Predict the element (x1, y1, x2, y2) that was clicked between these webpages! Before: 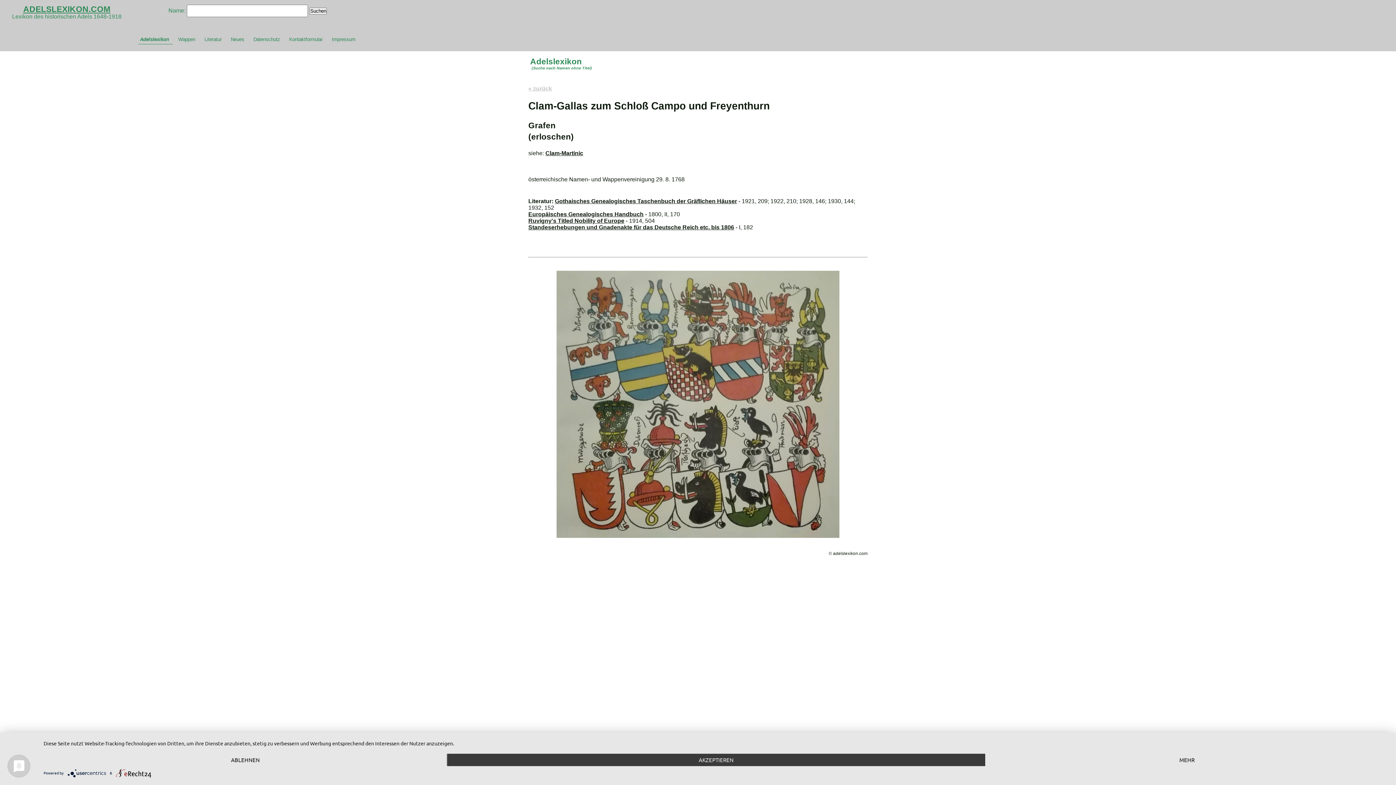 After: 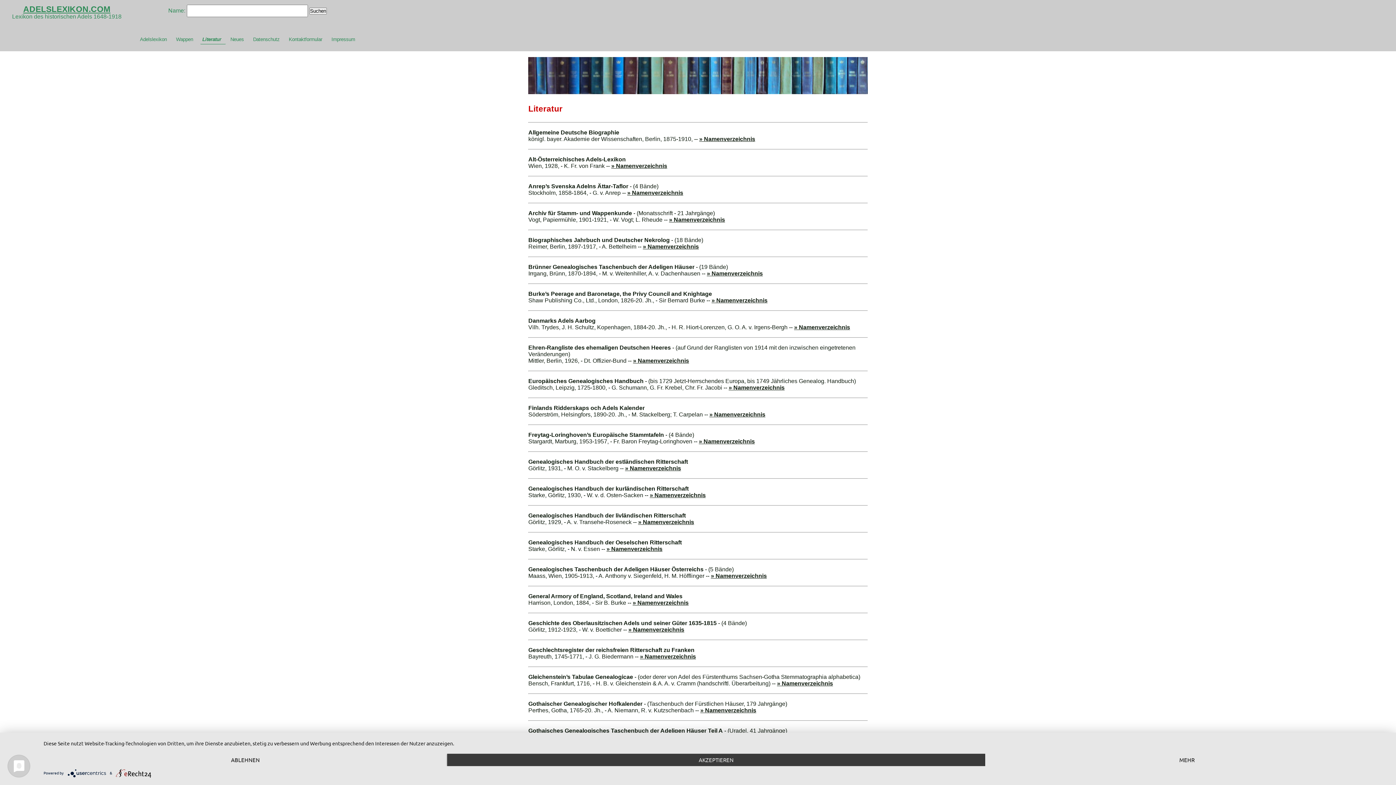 Action: bbox: (202, 34, 226, 43) label: Literatur